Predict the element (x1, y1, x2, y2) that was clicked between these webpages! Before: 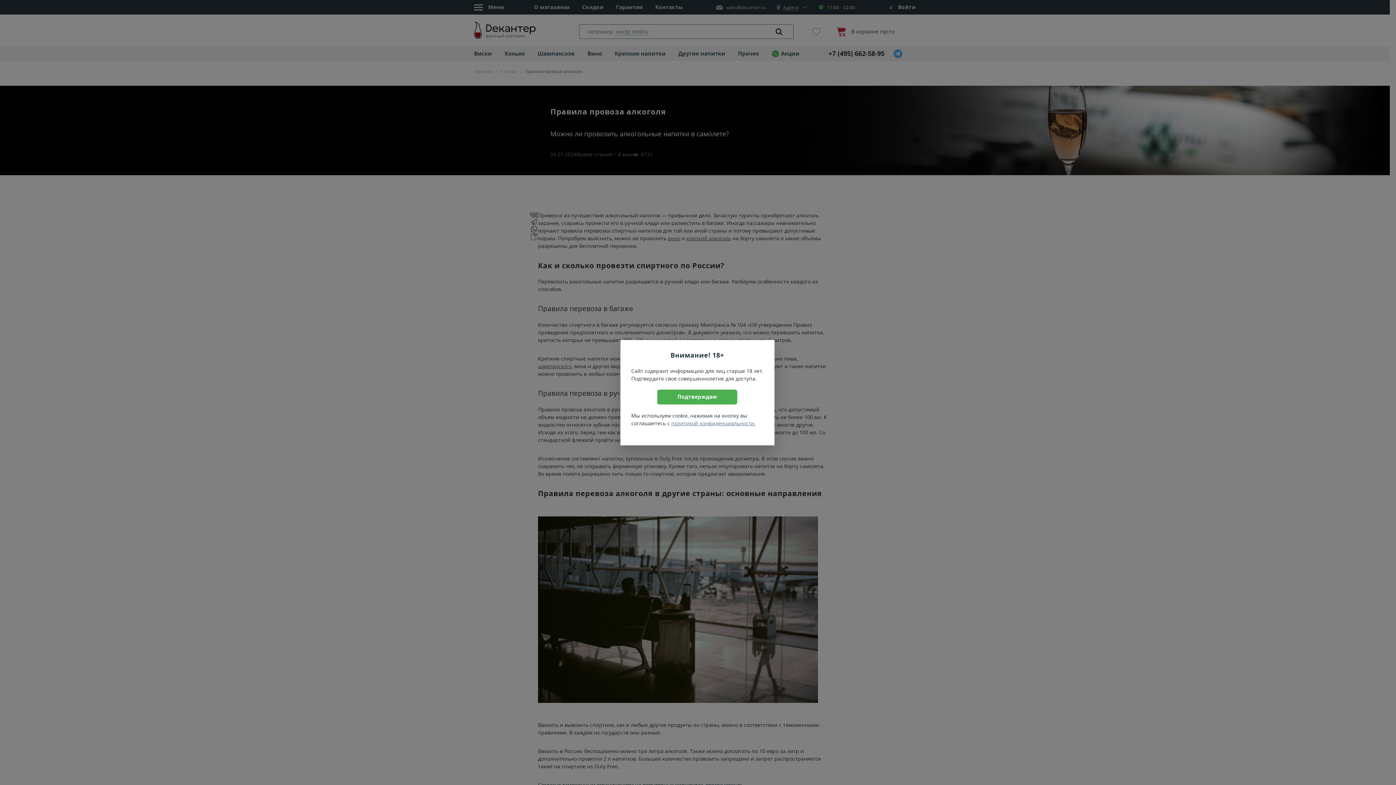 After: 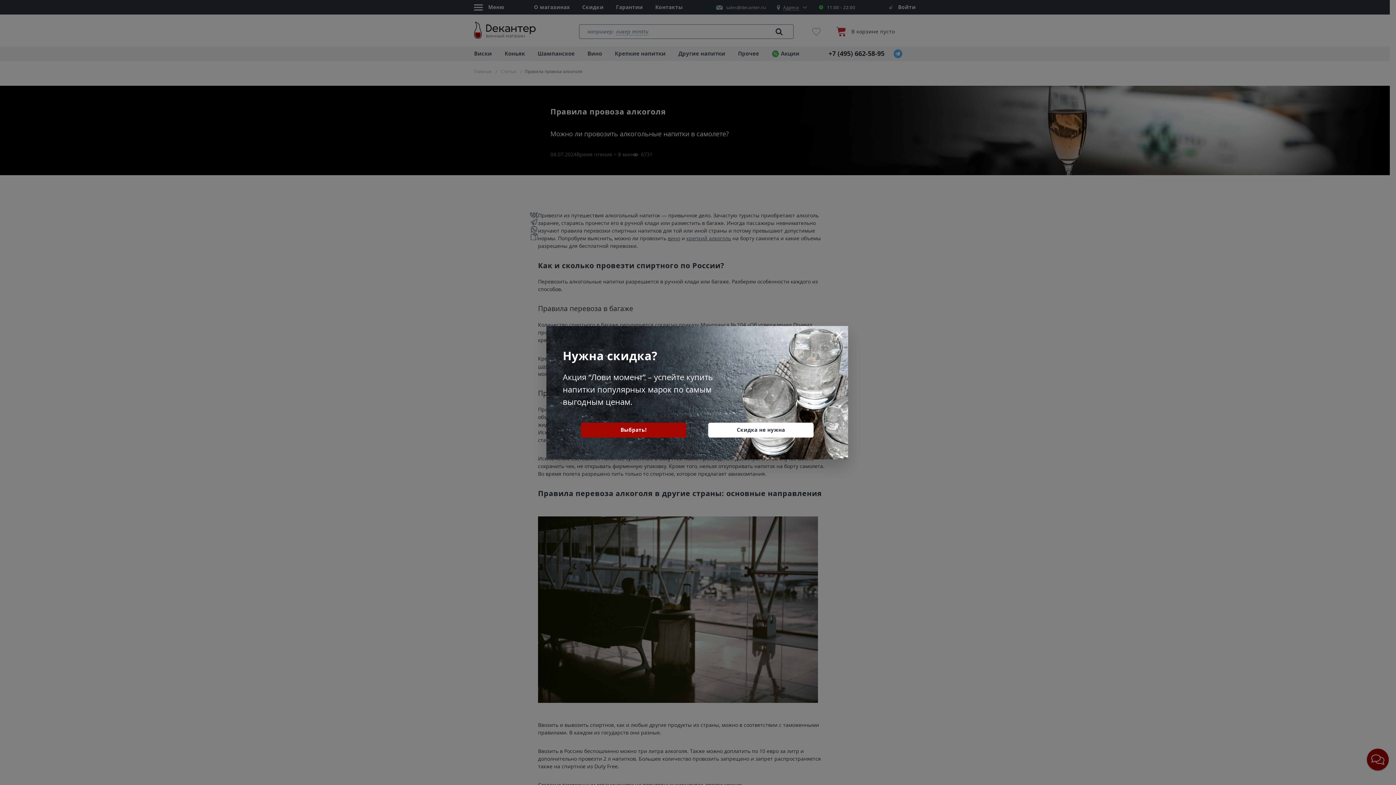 Action: label: Подтверждаю bbox: (657, 389, 737, 404)